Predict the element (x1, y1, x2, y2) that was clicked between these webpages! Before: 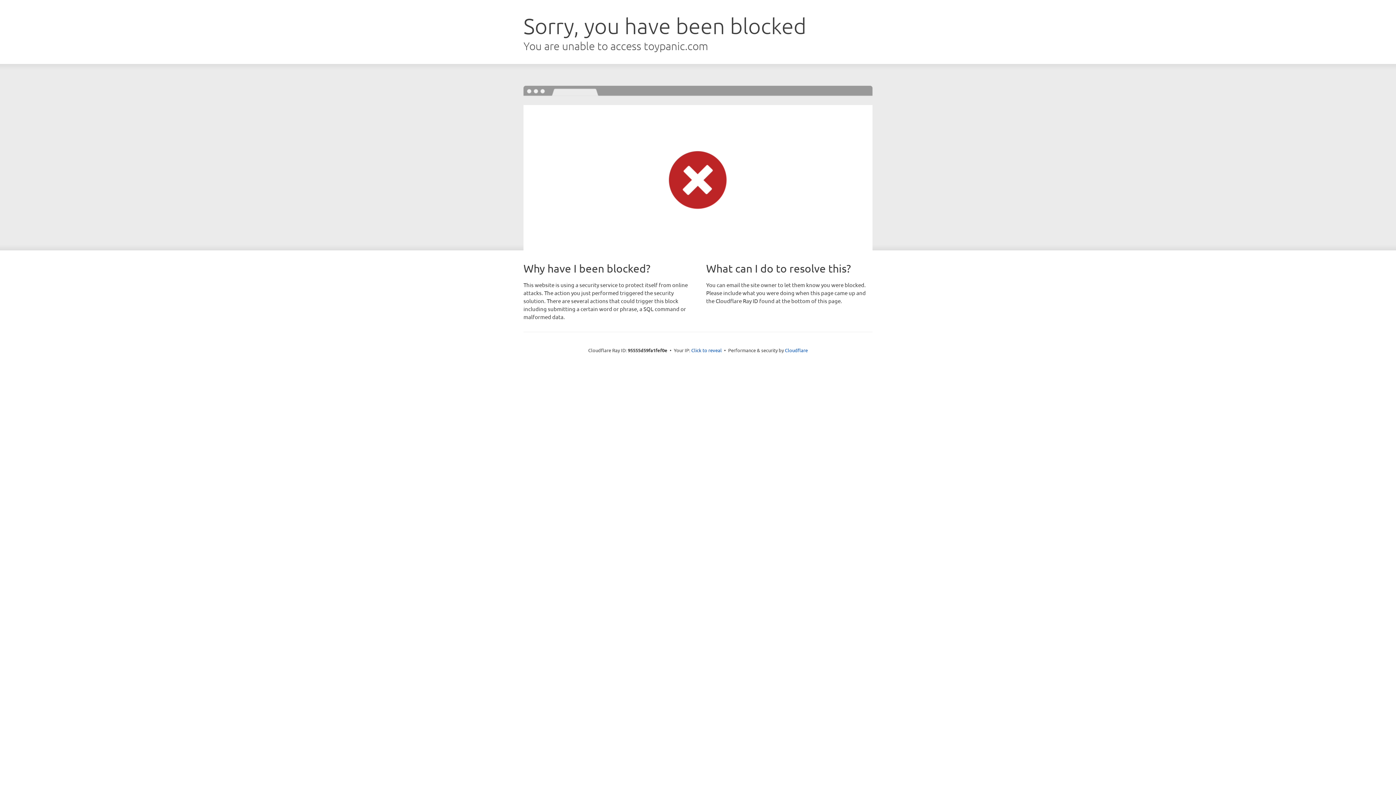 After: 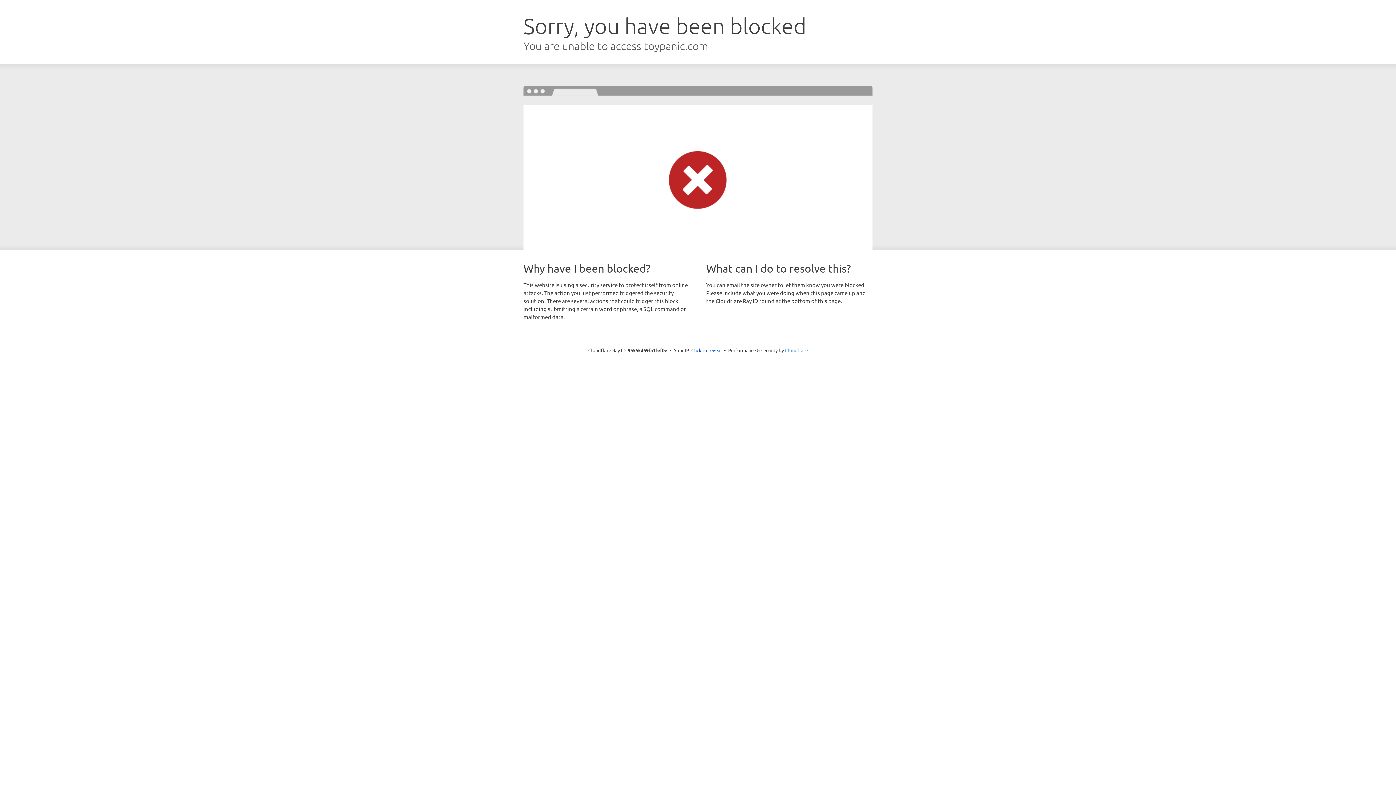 Action: bbox: (785, 347, 808, 353) label: Cloudflare